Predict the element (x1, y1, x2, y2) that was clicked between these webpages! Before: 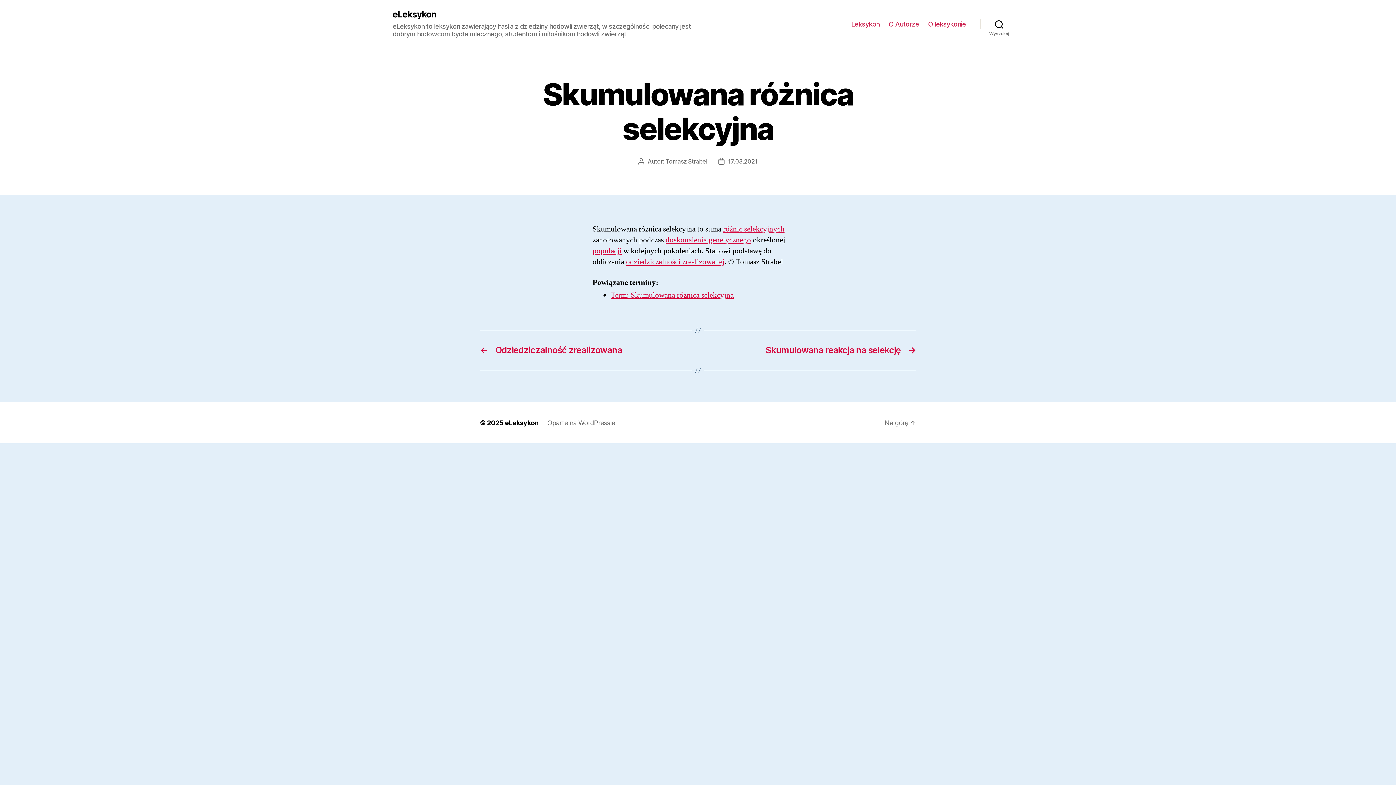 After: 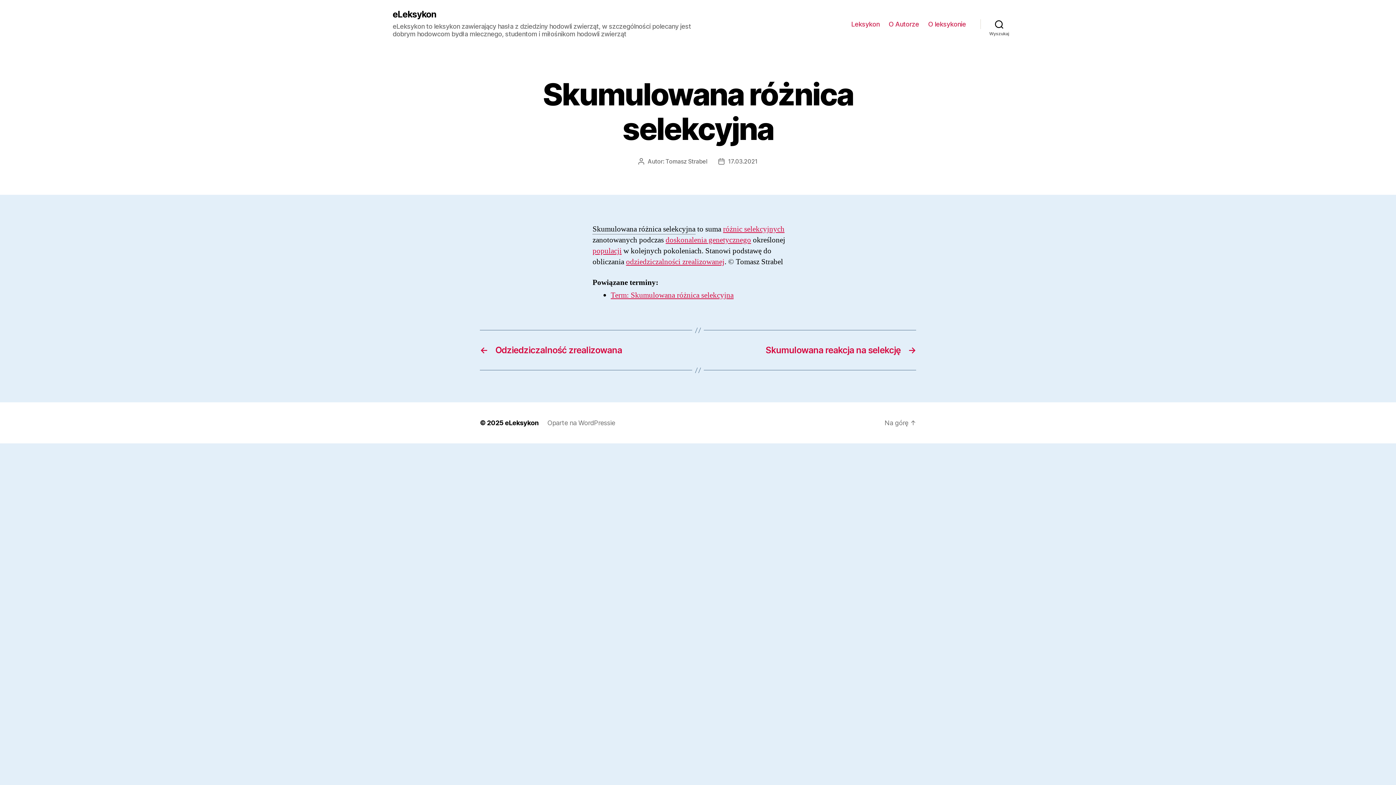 Action: label: Skumulowana różnica selekcyjna bbox: (592, 224, 695, 234)